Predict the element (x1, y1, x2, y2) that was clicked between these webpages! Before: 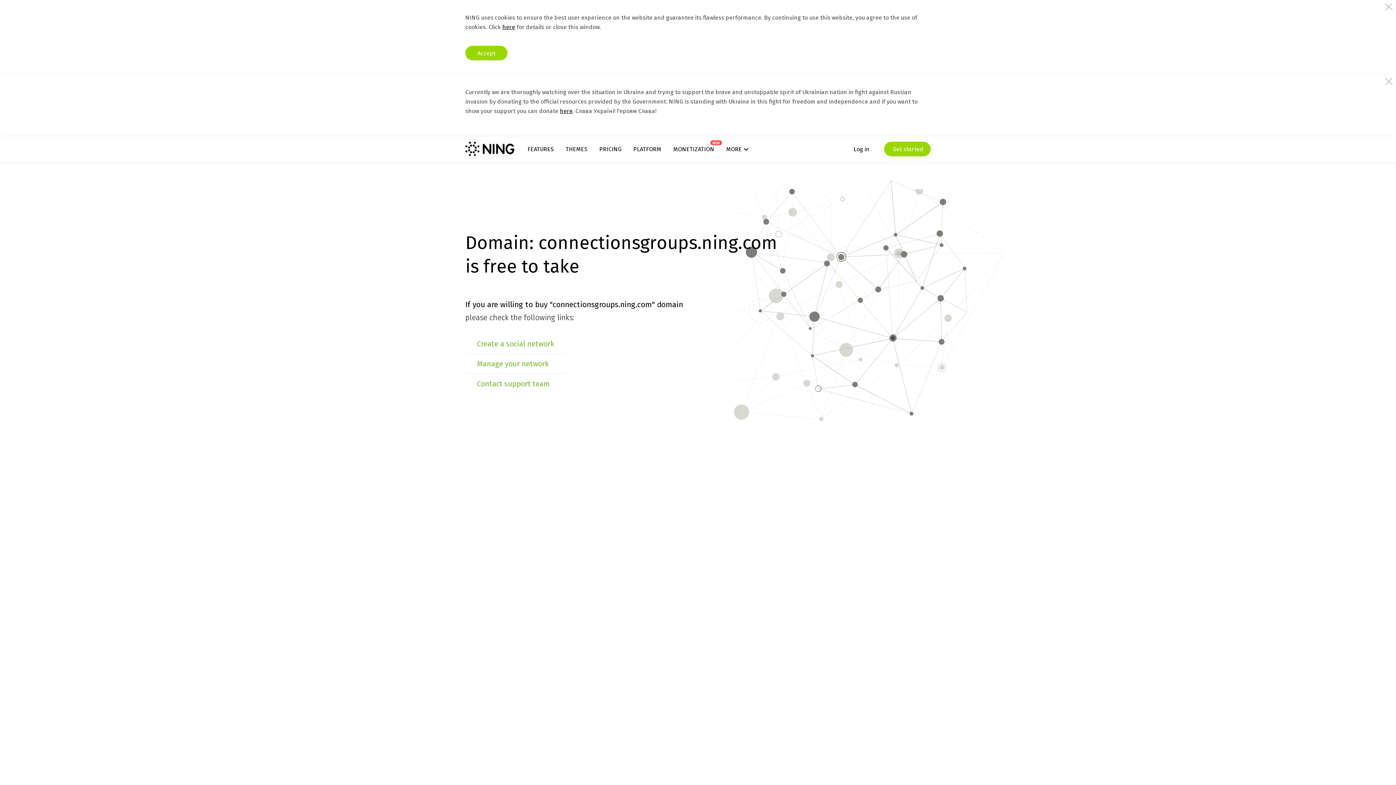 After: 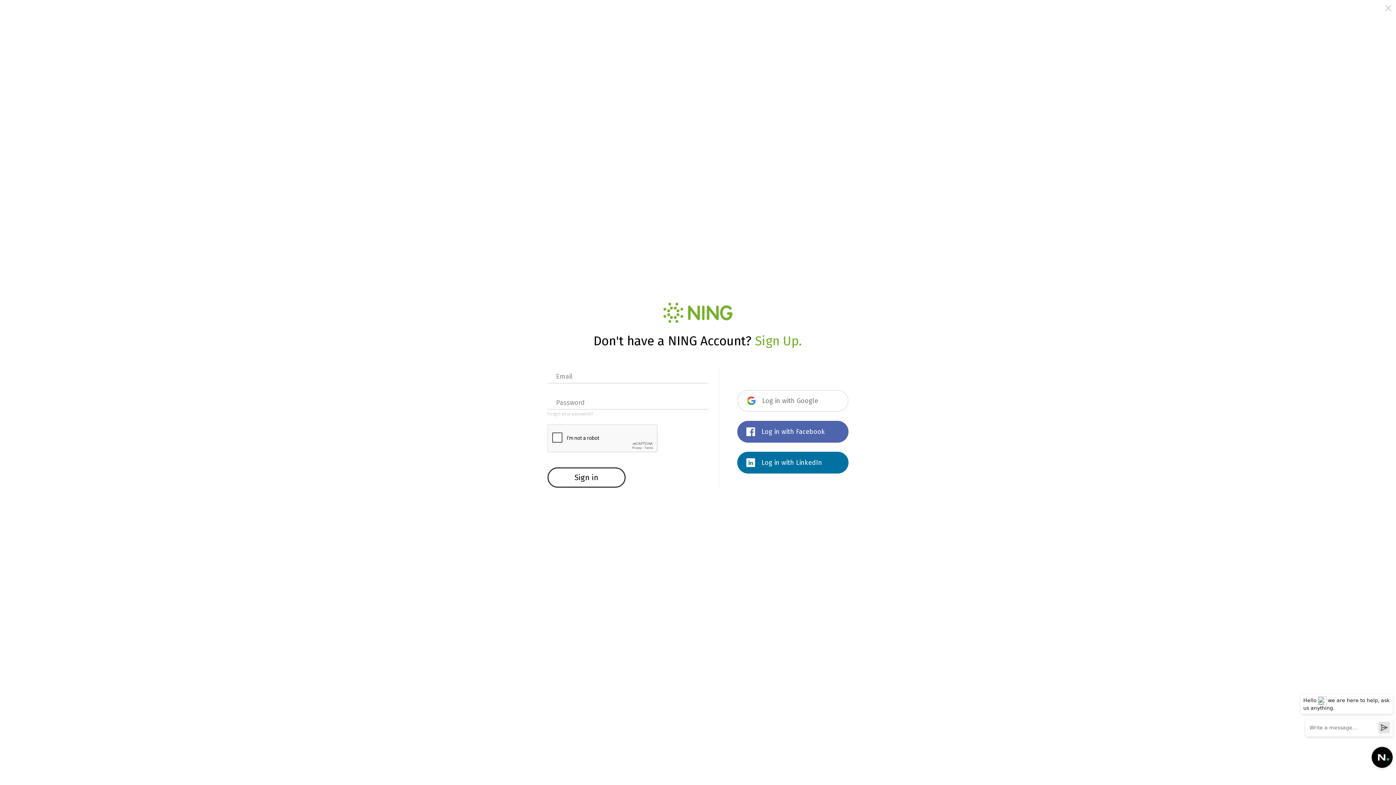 Action: bbox: (853, 141, 869, 156) label: Log in